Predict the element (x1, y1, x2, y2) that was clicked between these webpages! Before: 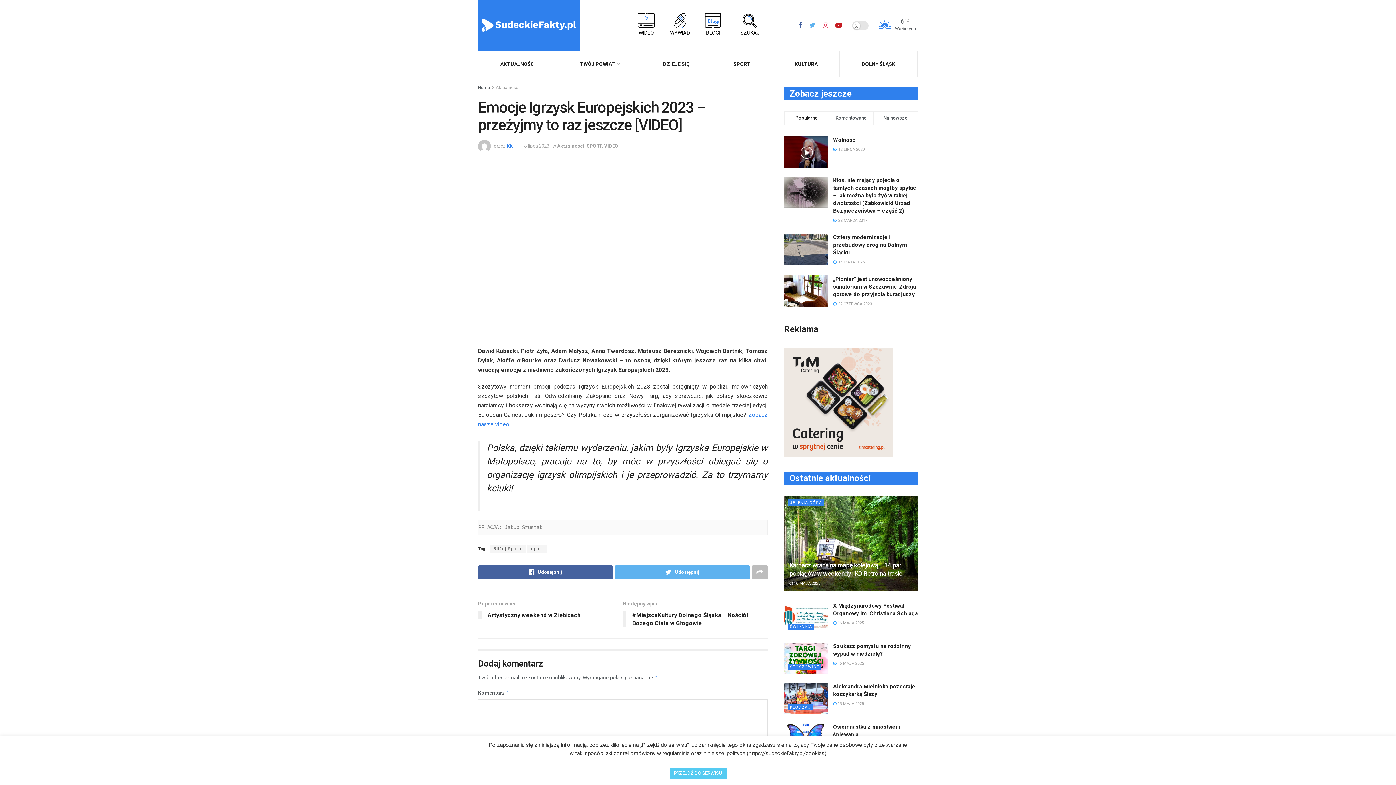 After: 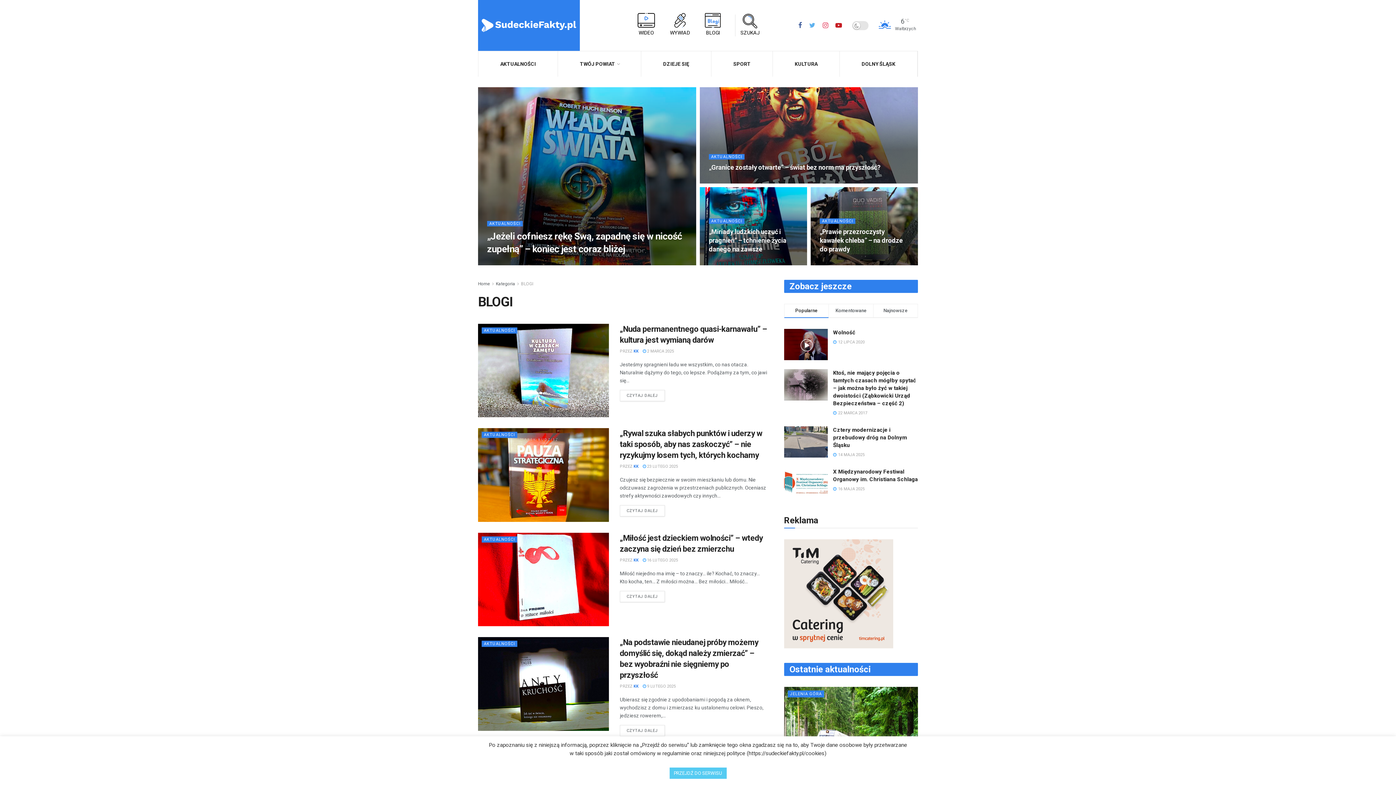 Action: bbox: (696, 16, 730, 36) label: BLOGI